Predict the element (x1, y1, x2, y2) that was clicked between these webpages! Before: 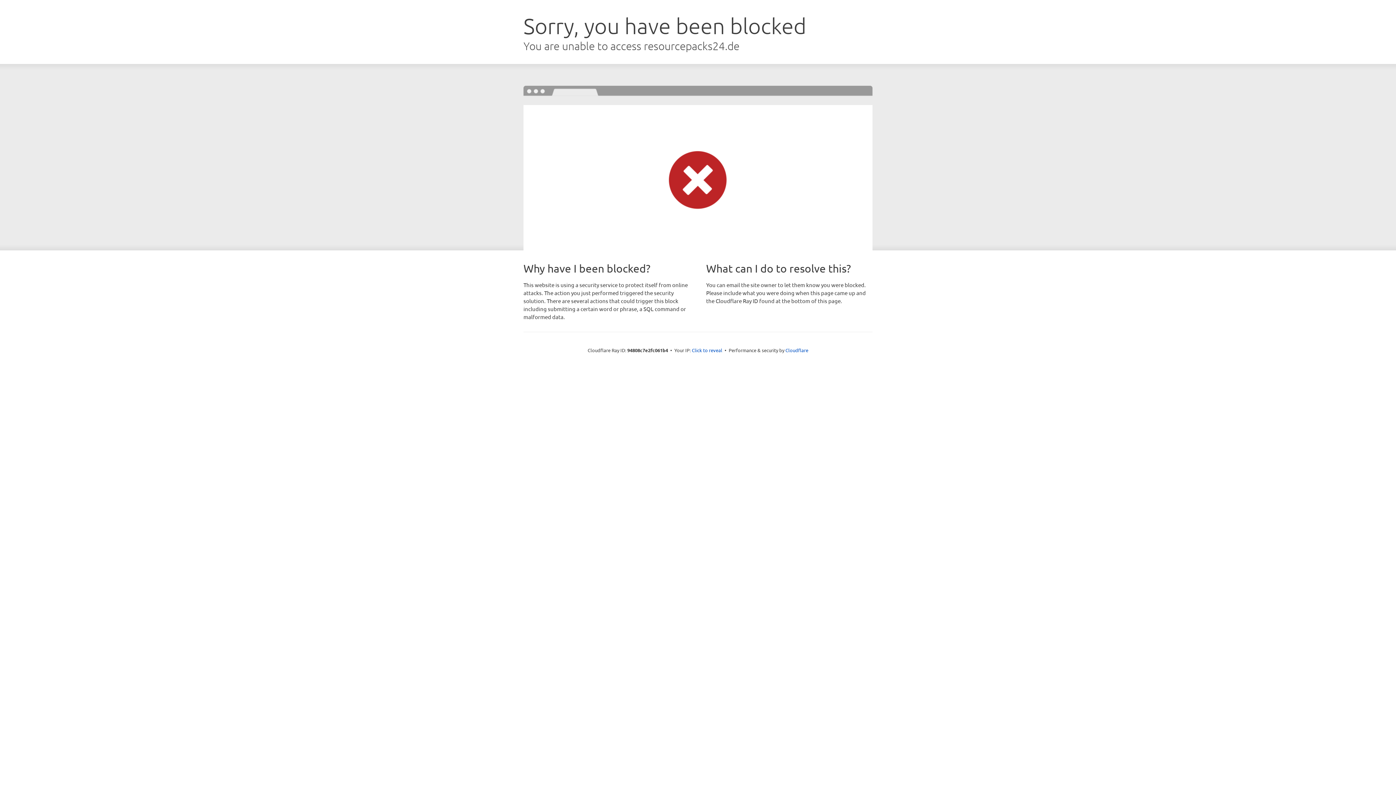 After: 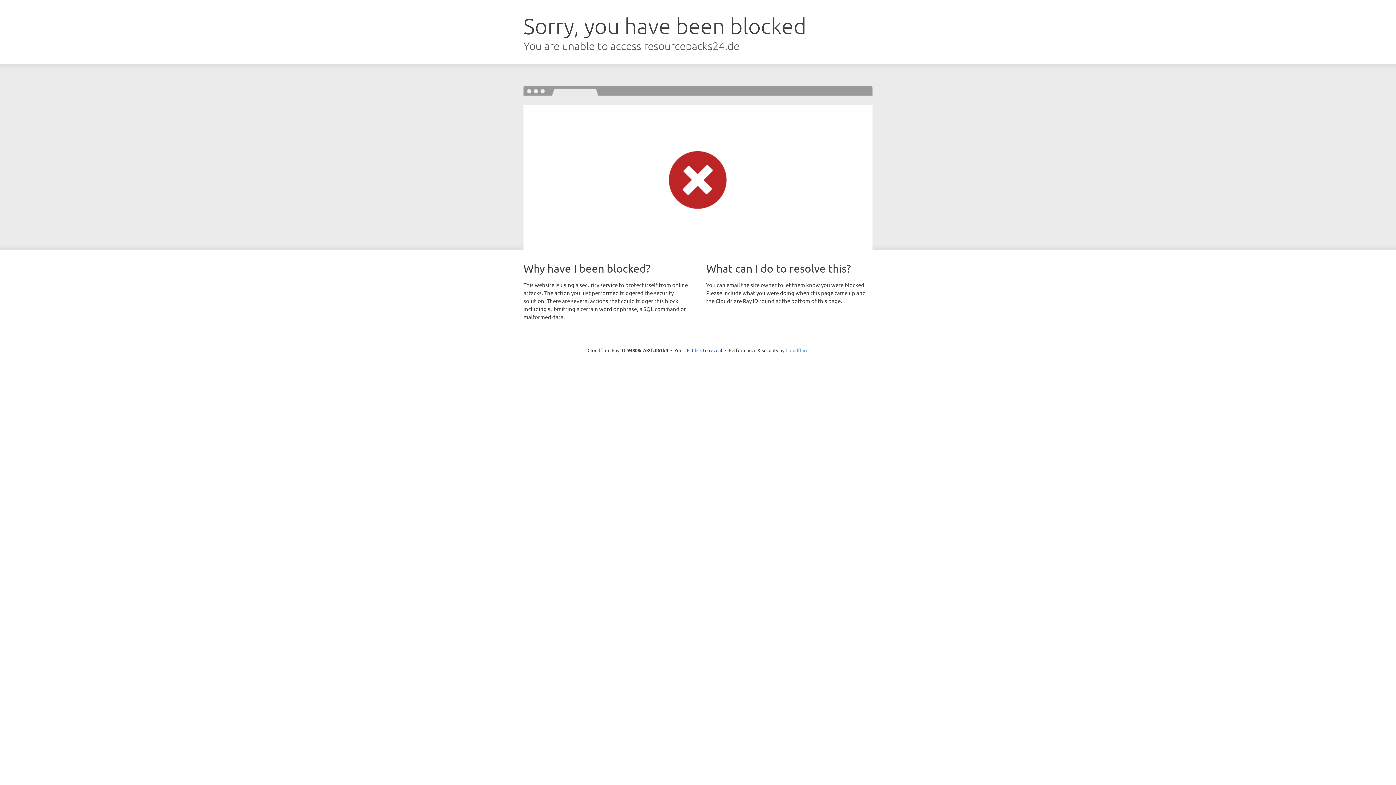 Action: label: Cloudflare bbox: (785, 347, 808, 353)